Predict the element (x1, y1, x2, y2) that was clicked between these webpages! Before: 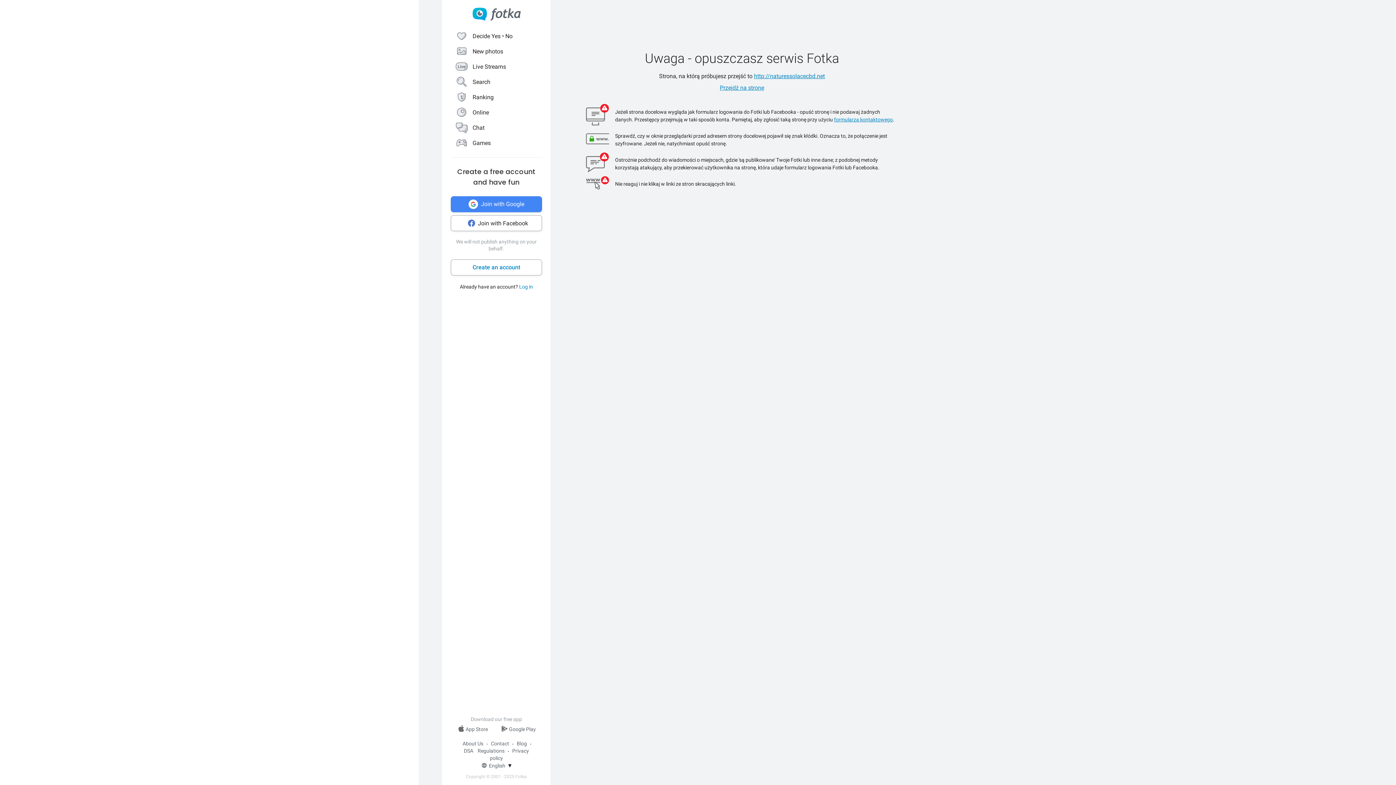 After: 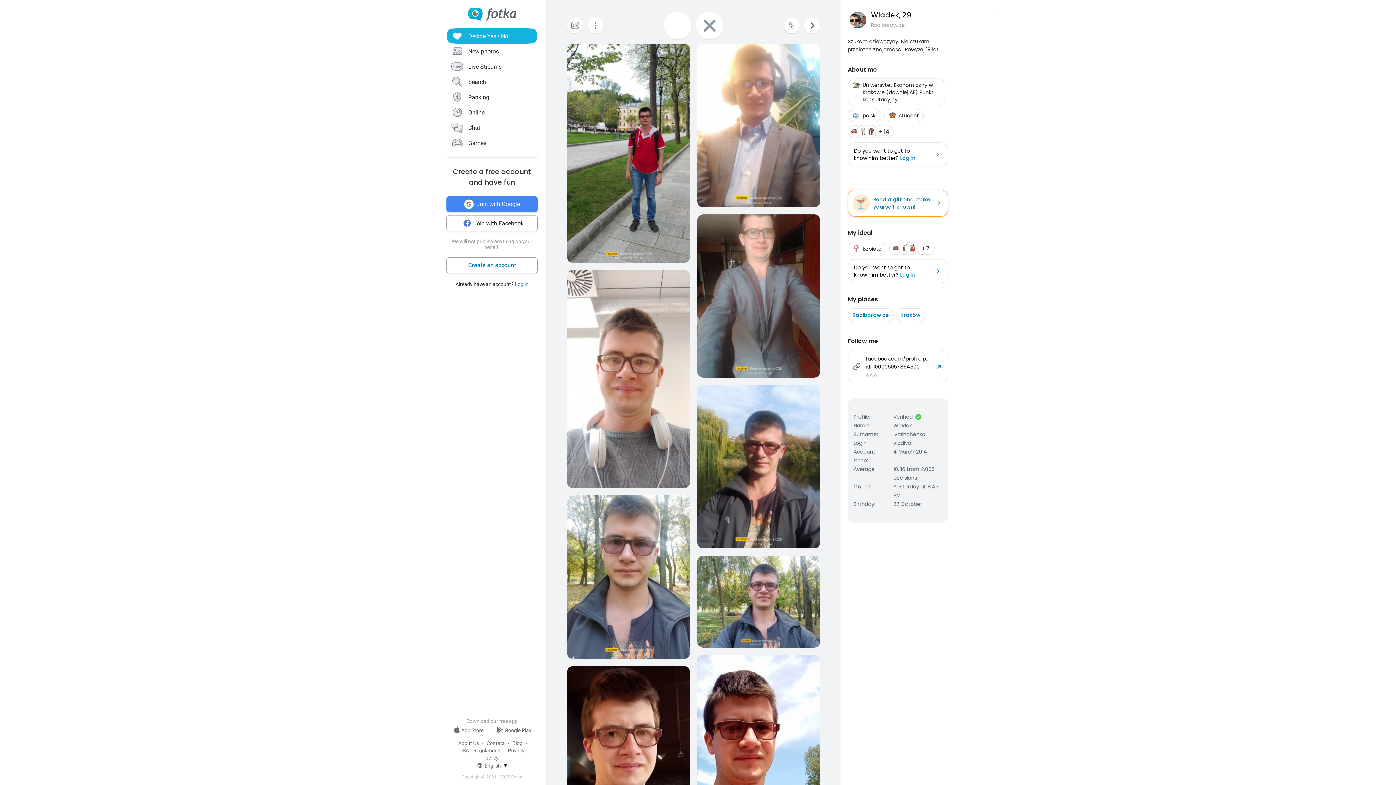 Action: label: Decide Yes • No bbox: (450, 28, 542, 43)